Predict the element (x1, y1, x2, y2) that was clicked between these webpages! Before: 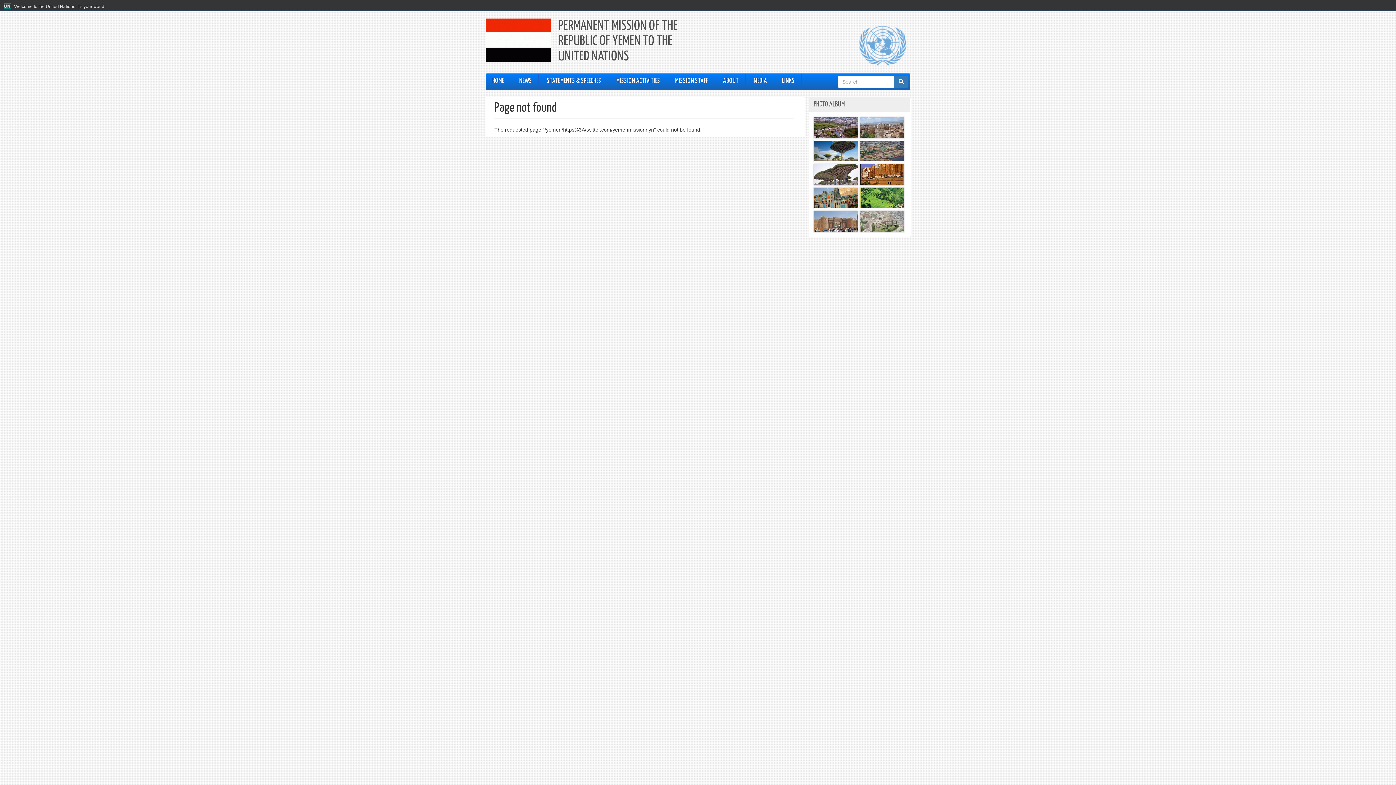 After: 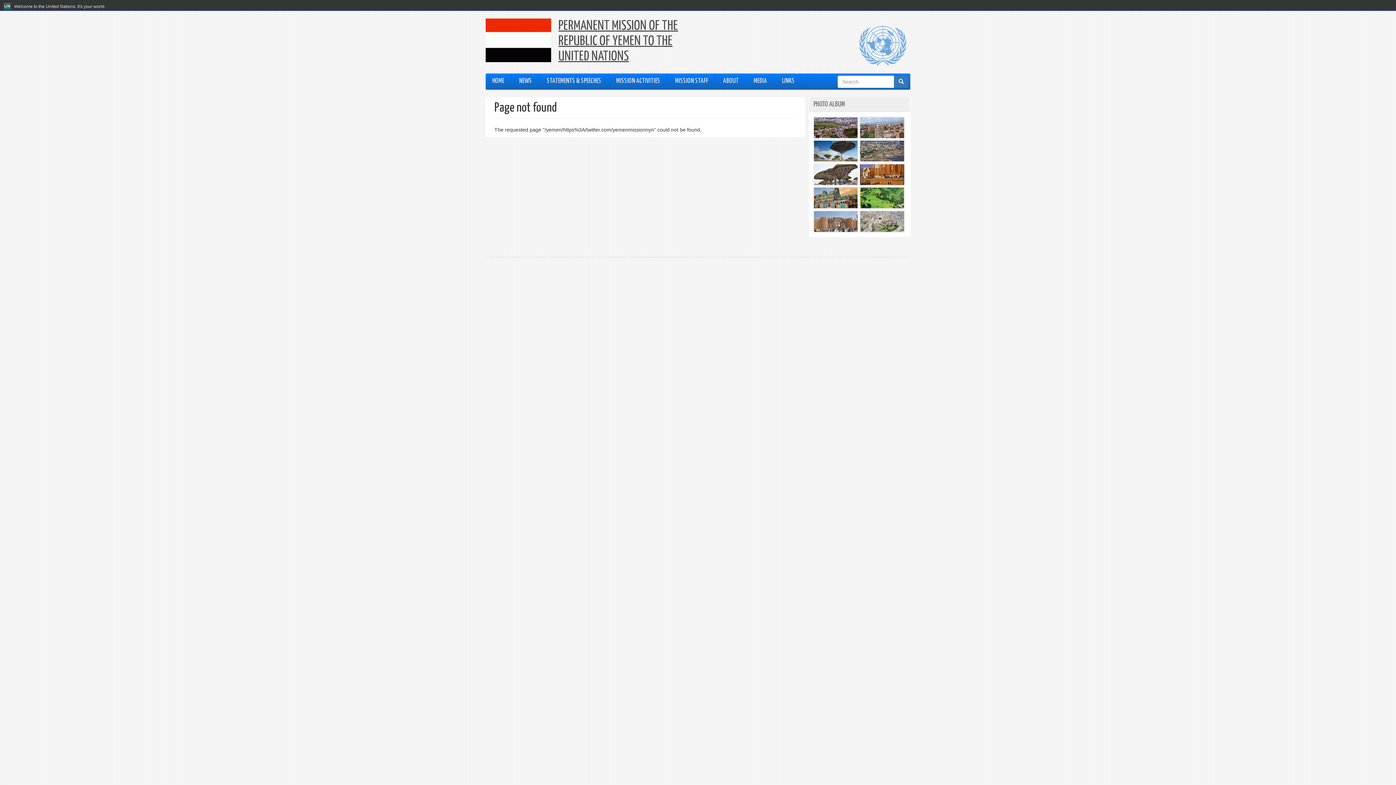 Action: label: PERMANENT MISSION OF THE REPUBLIC OF YEMEN TO THE UNITED NATIONS bbox: (558, 19, 678, 63)